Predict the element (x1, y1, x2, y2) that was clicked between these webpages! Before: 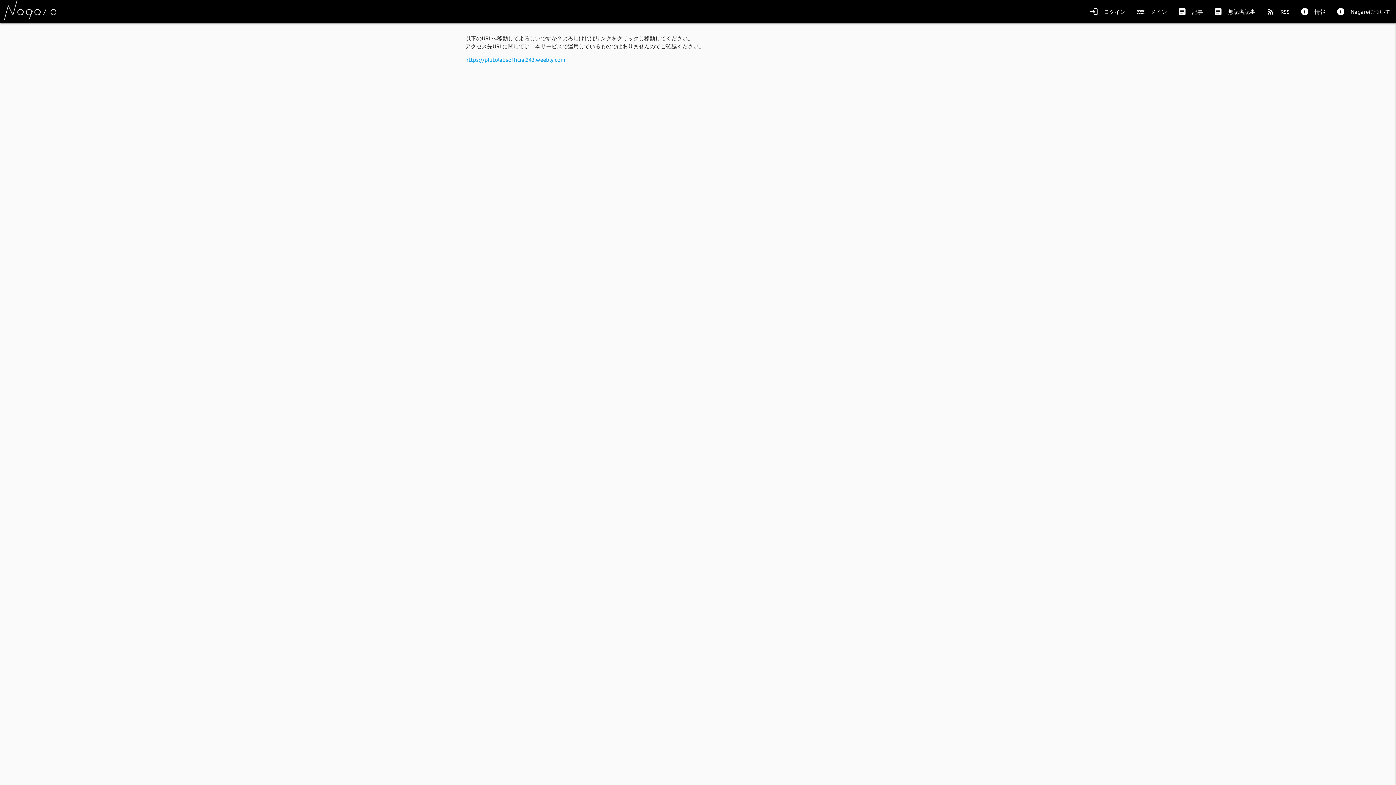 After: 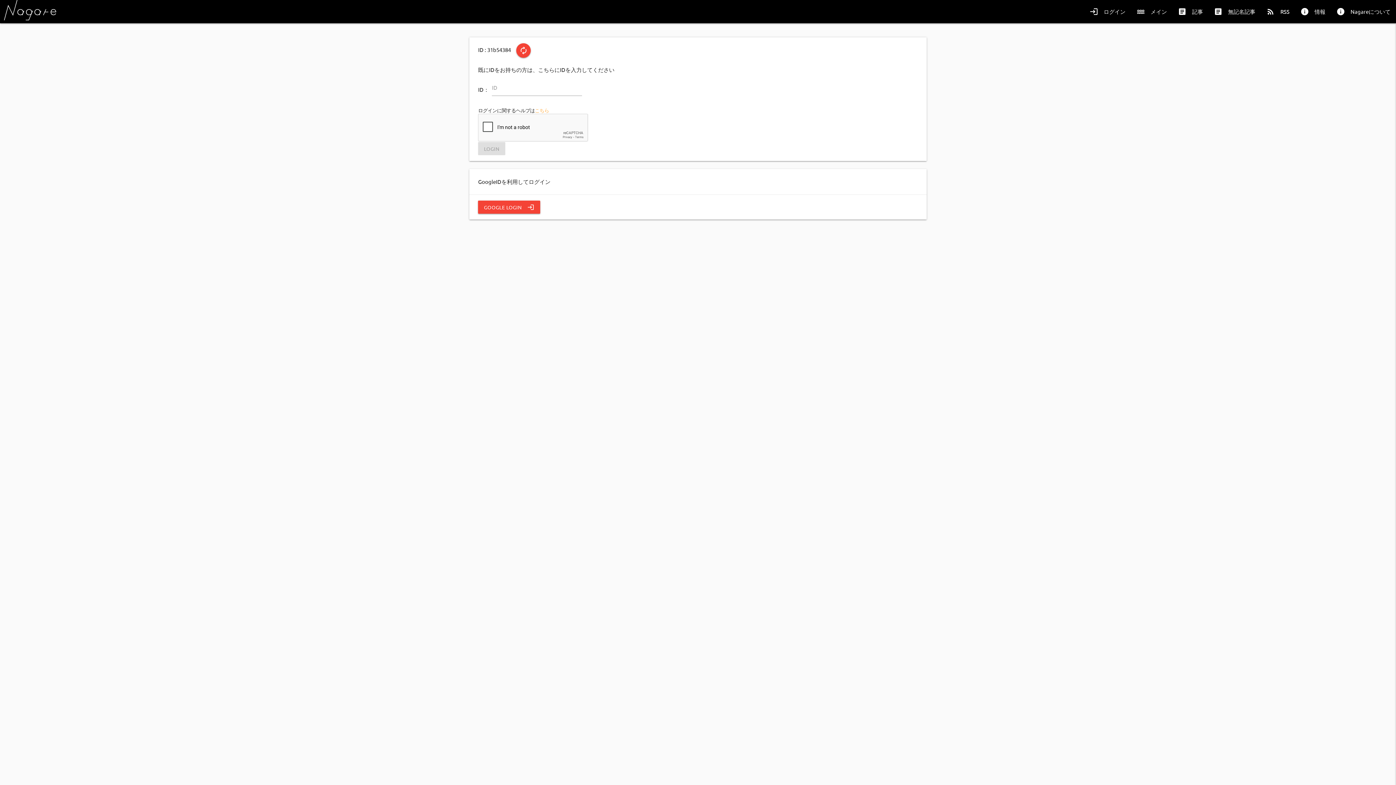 Action: bbox: (1084, 0, 1131, 23) label: login
ログイン